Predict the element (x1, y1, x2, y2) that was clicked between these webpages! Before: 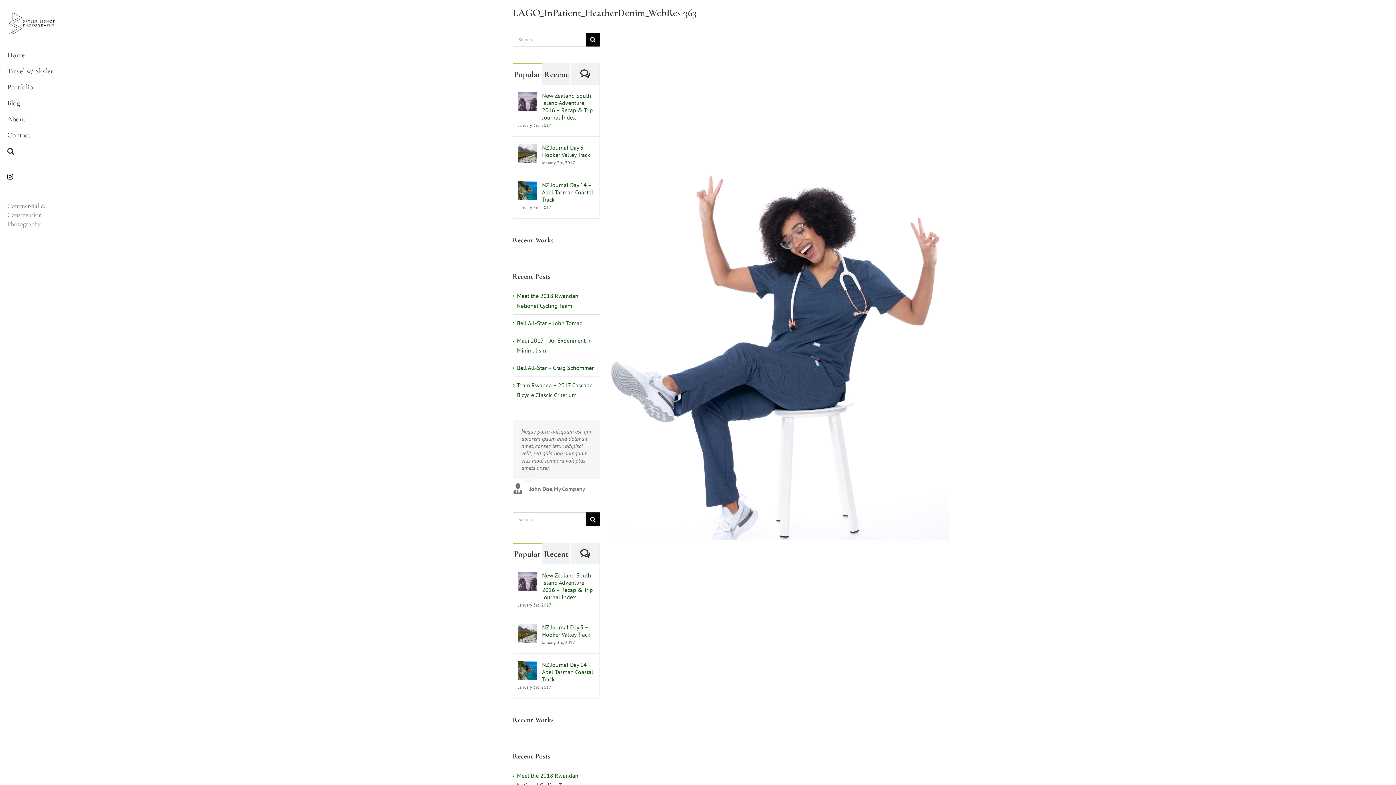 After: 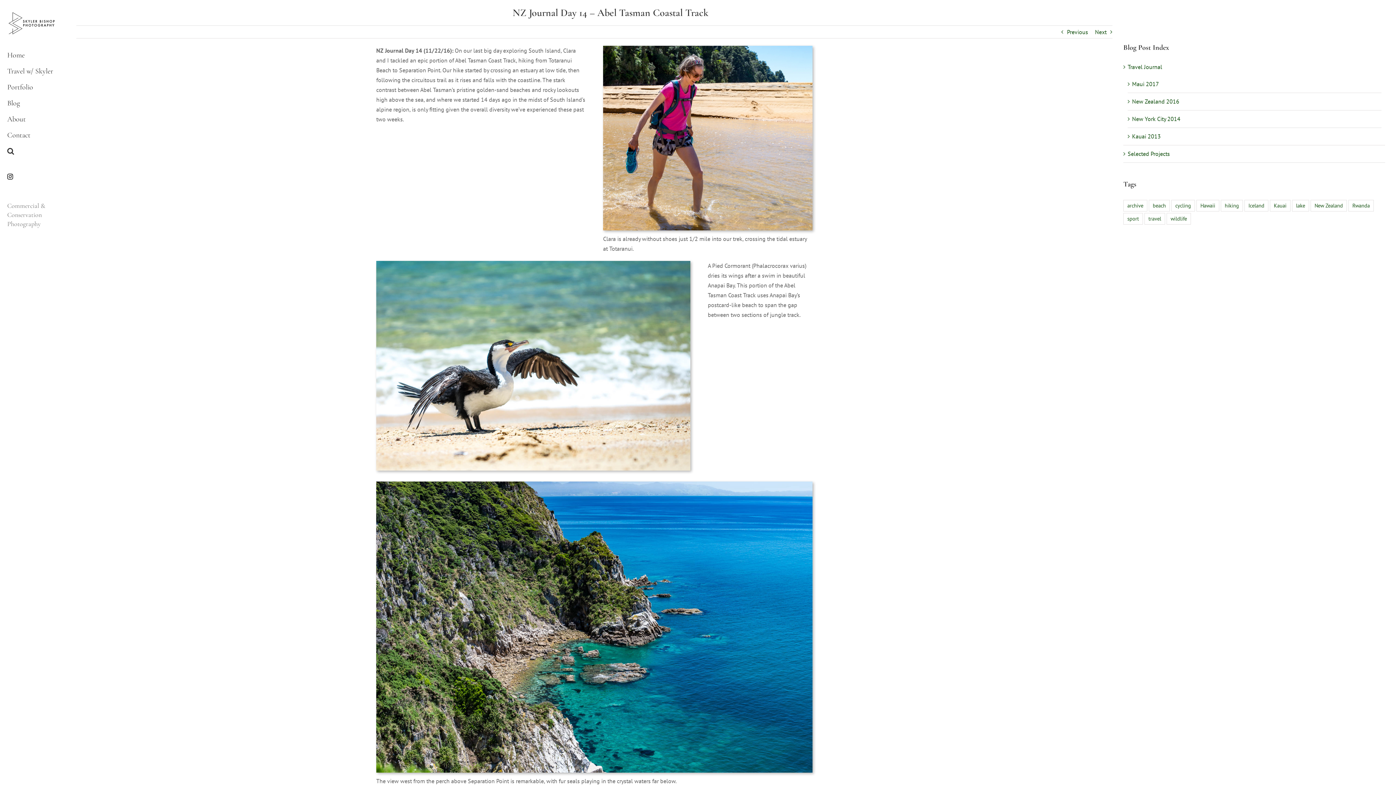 Action: bbox: (542, 661, 594, 683) label: NZ Journal Day 14 – Abel Tasman Coastal Track